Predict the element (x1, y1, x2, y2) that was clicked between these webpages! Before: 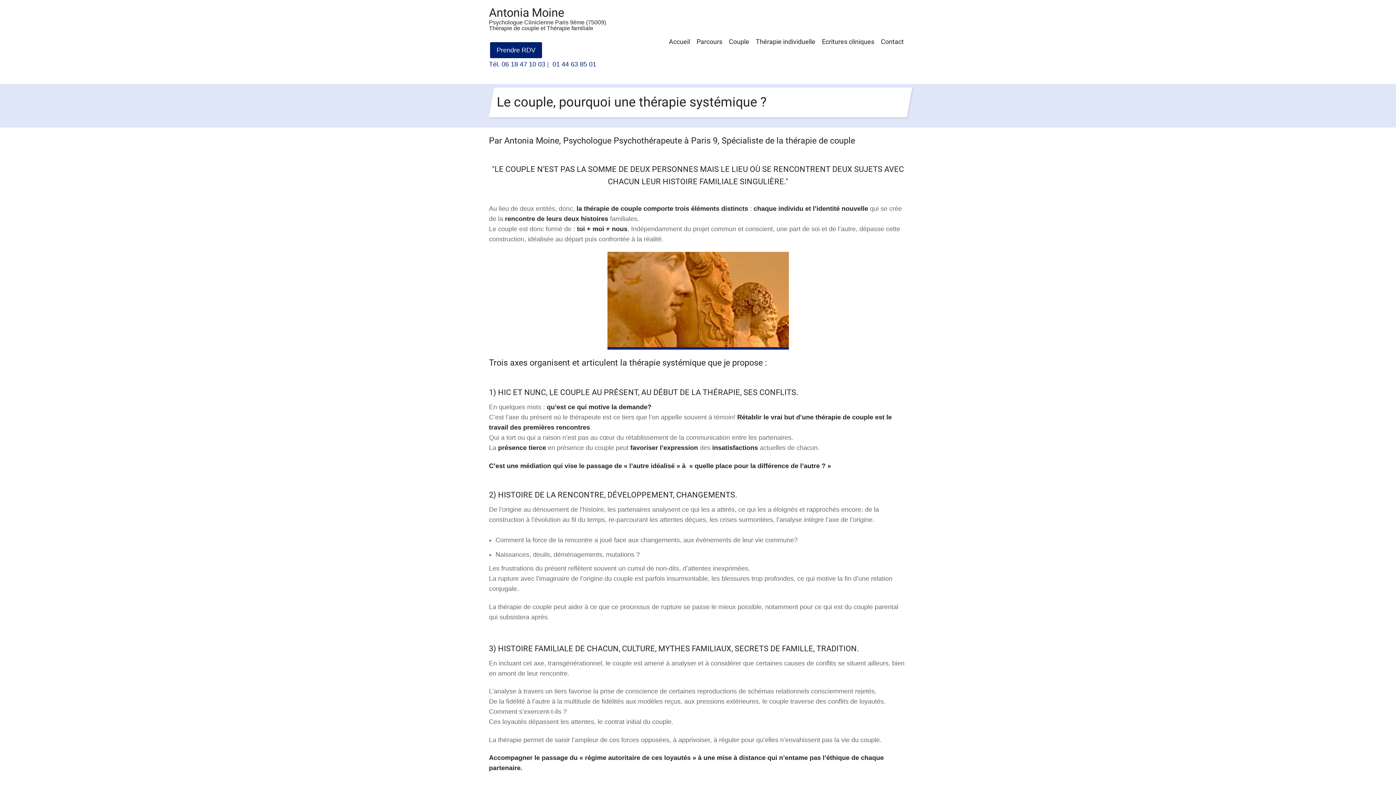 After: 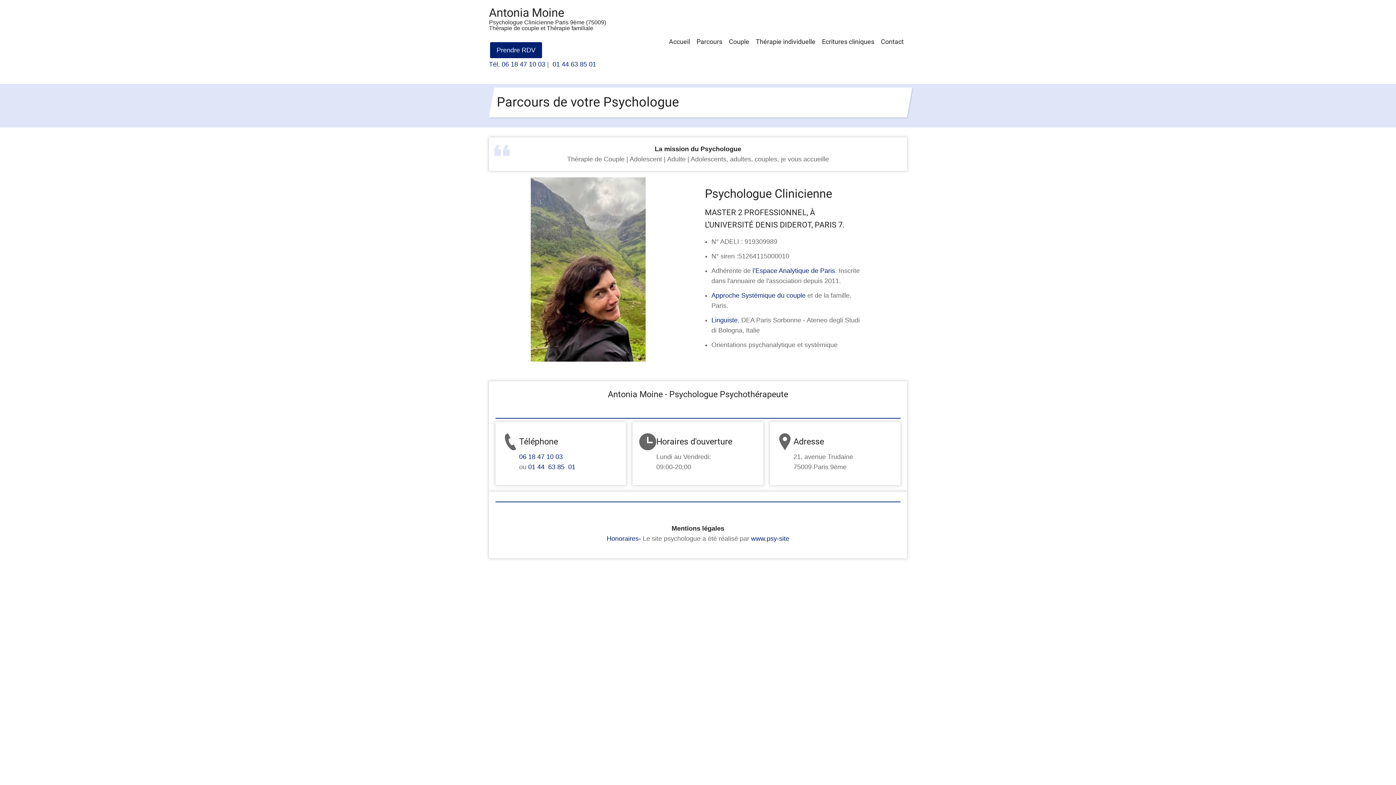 Action: label: Parcours bbox: (693, 33, 725, 50)